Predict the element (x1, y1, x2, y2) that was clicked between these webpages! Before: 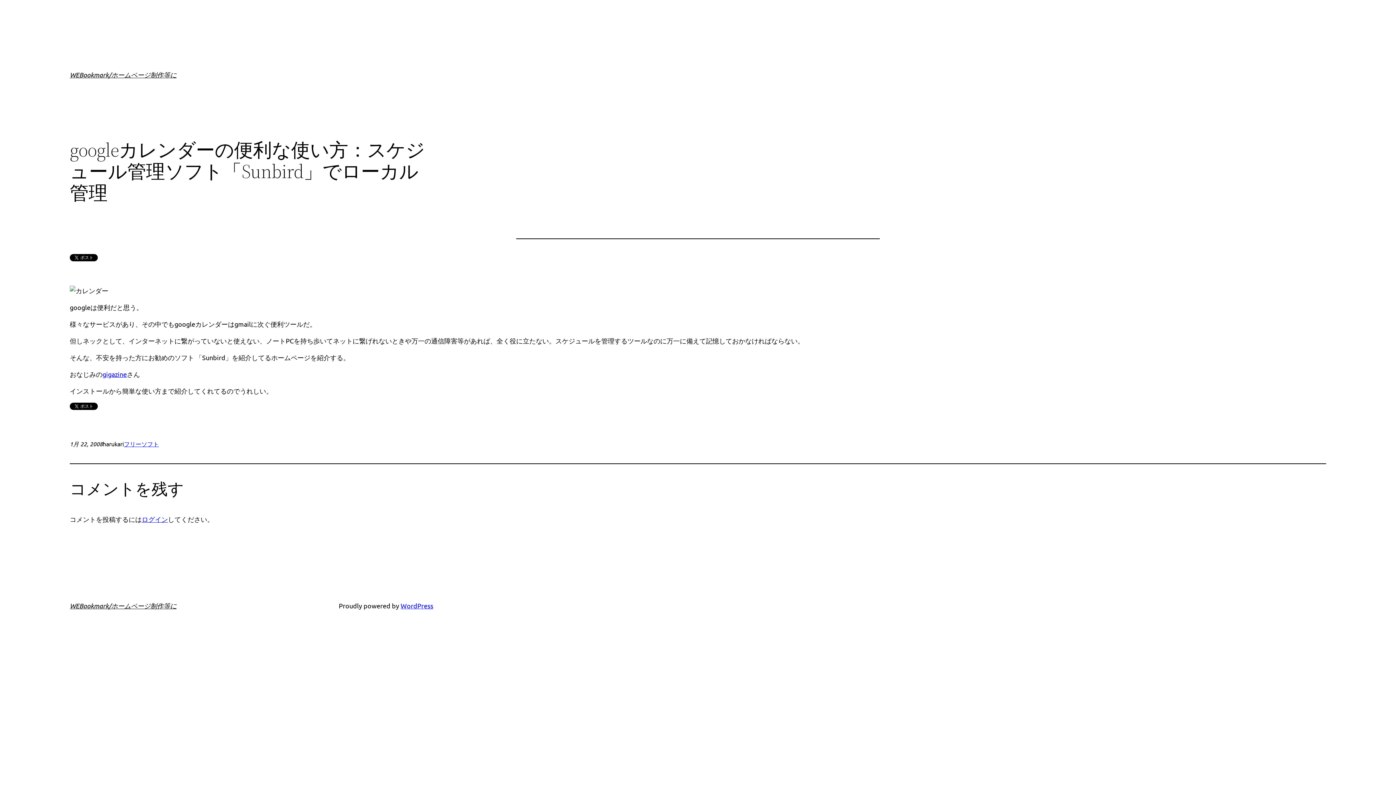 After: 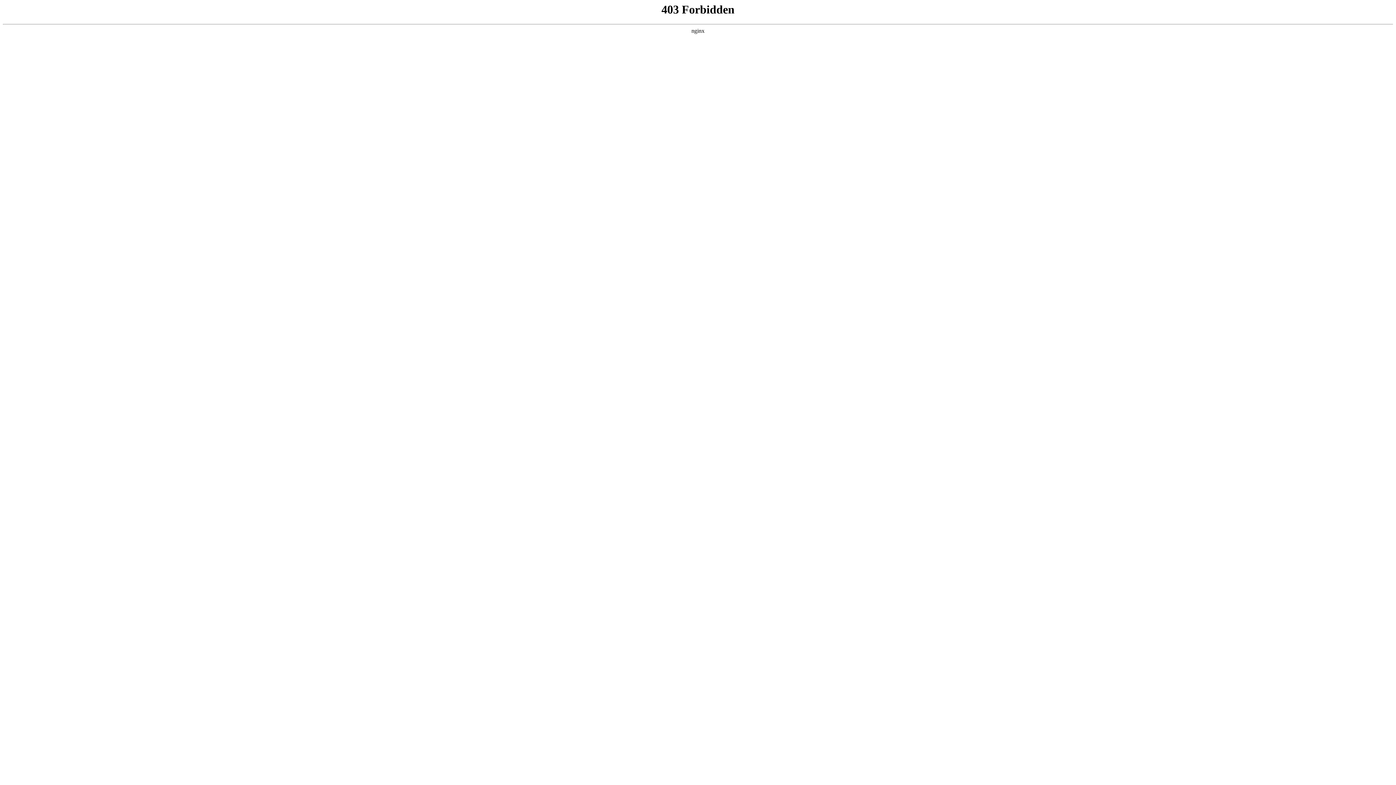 Action: bbox: (400, 602, 433, 609) label: WordPress